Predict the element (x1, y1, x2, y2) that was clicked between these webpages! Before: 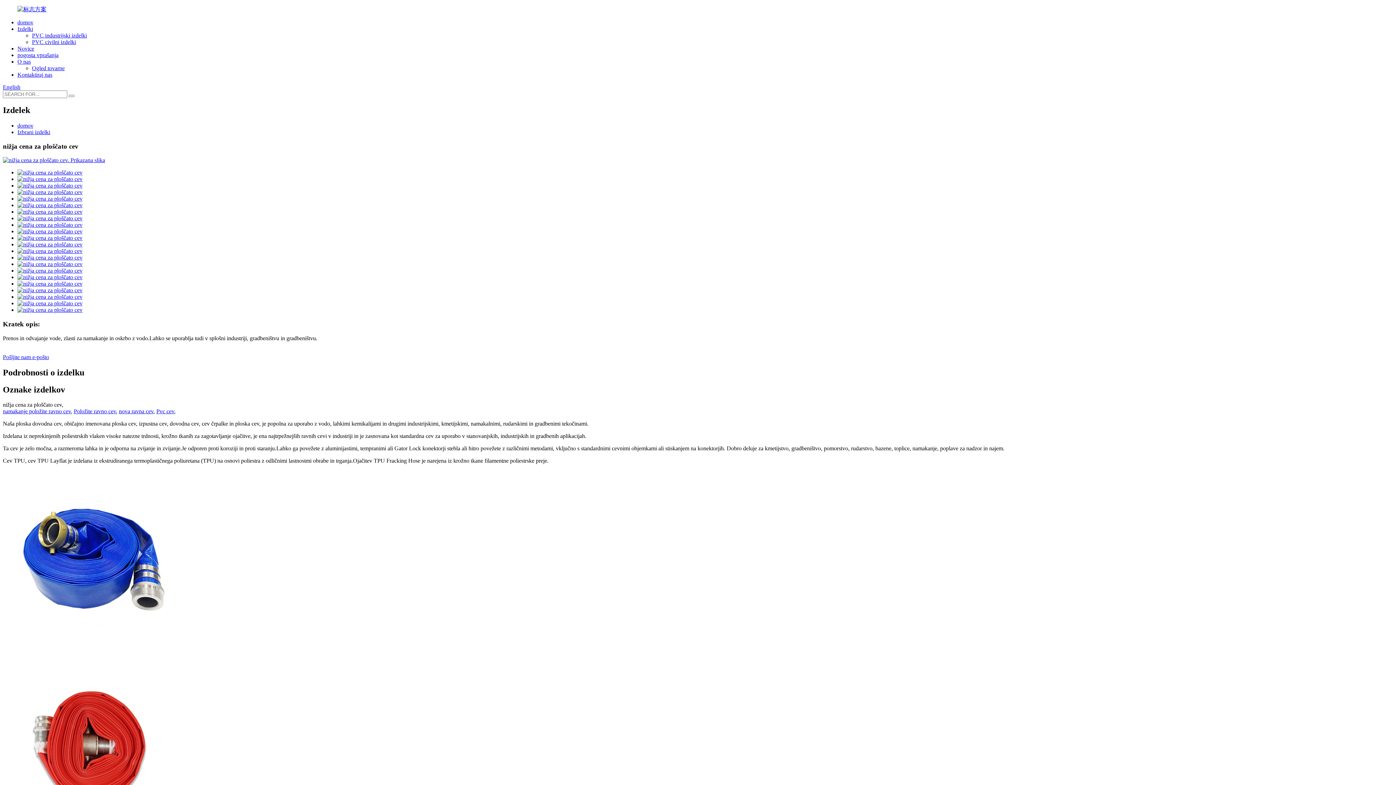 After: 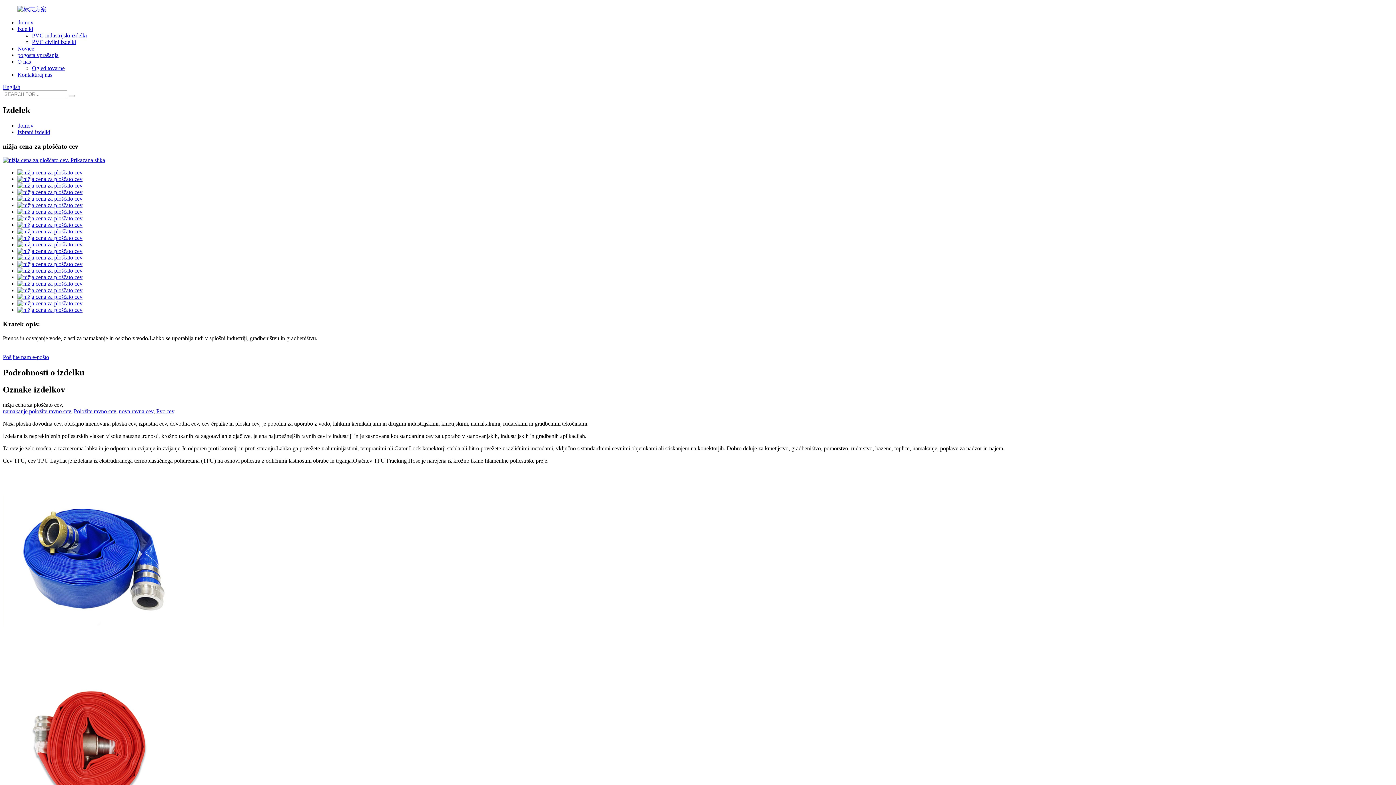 Action: bbox: (17, 235, 82, 241)